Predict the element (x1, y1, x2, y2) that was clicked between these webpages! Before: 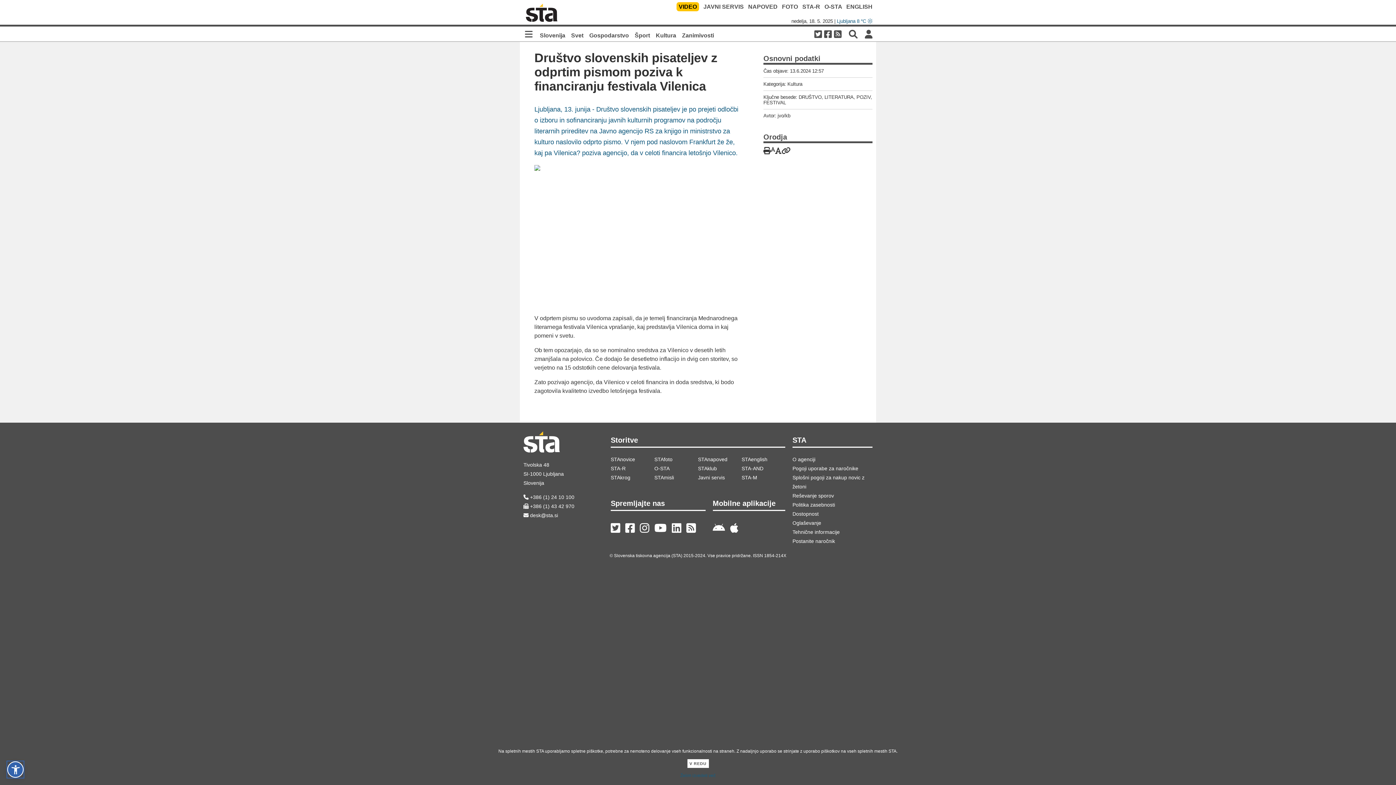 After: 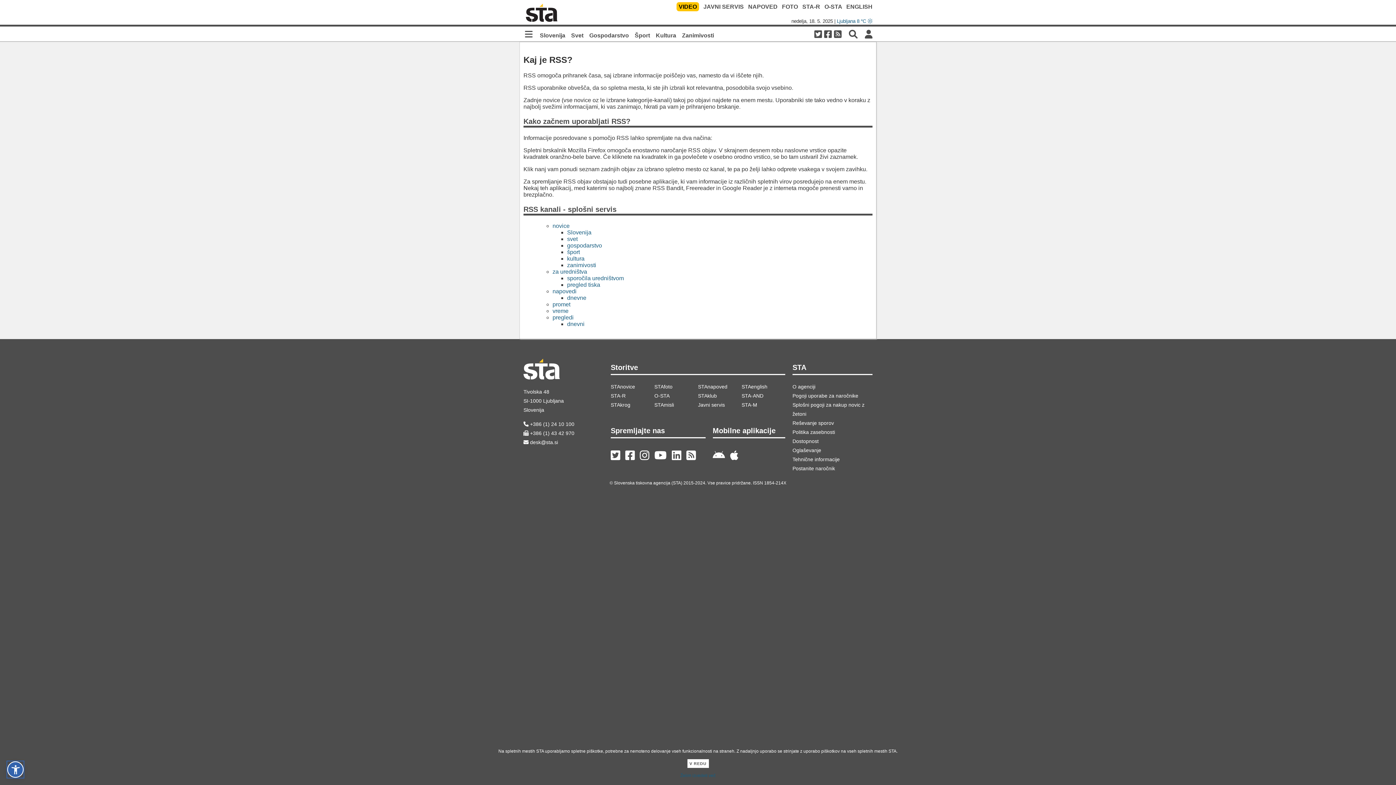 Action: bbox: (686, 522, 696, 533) label: 